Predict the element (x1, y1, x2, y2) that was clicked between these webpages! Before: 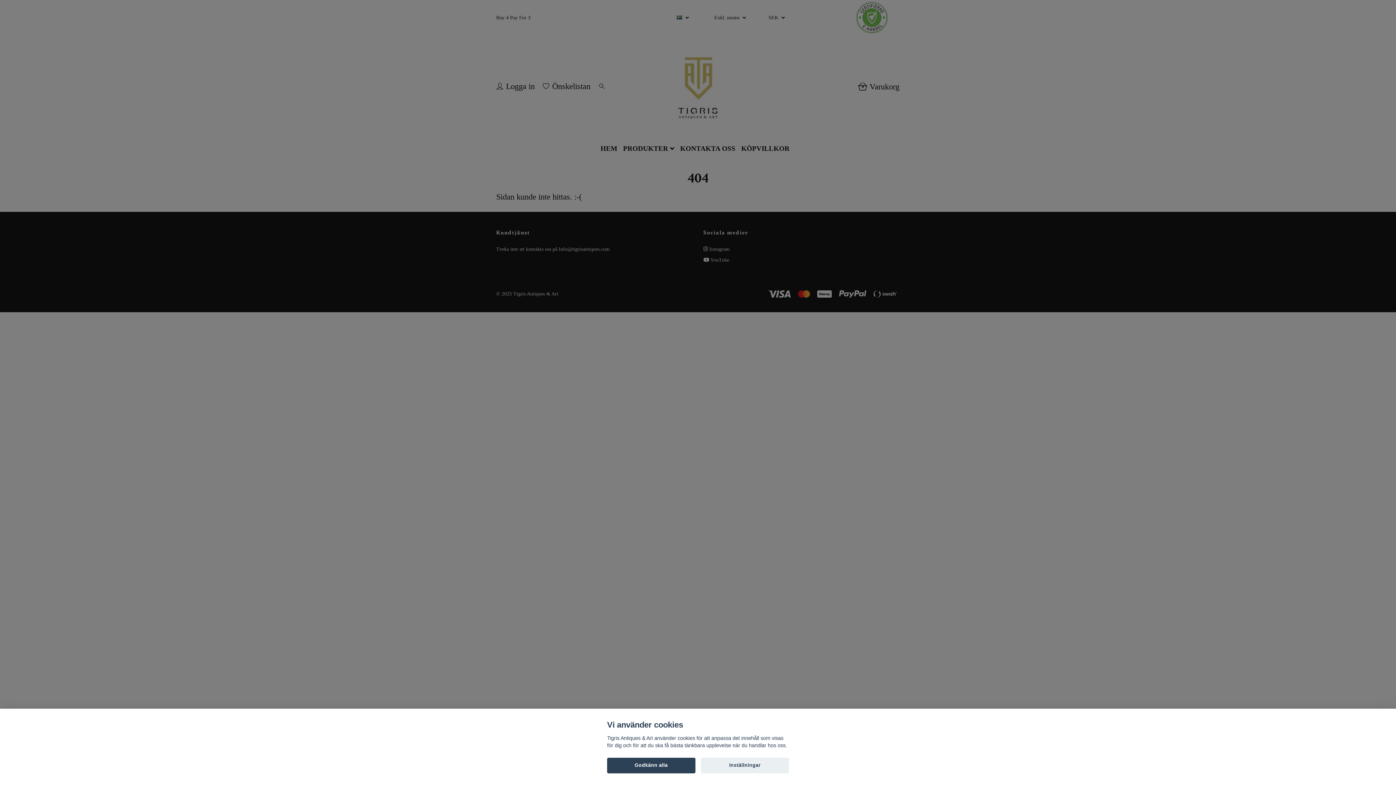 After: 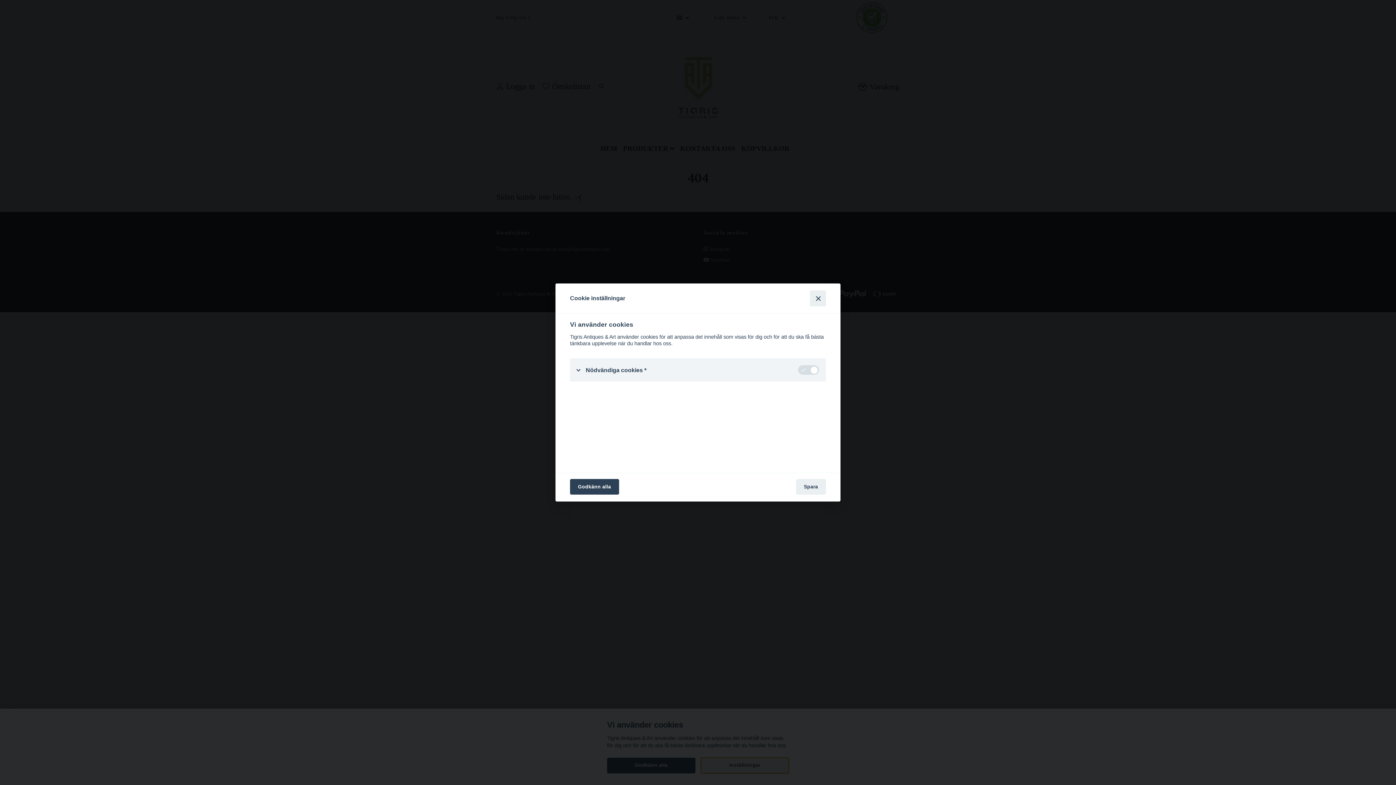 Action: label: Inställningar bbox: (700, 758, 789, 773)